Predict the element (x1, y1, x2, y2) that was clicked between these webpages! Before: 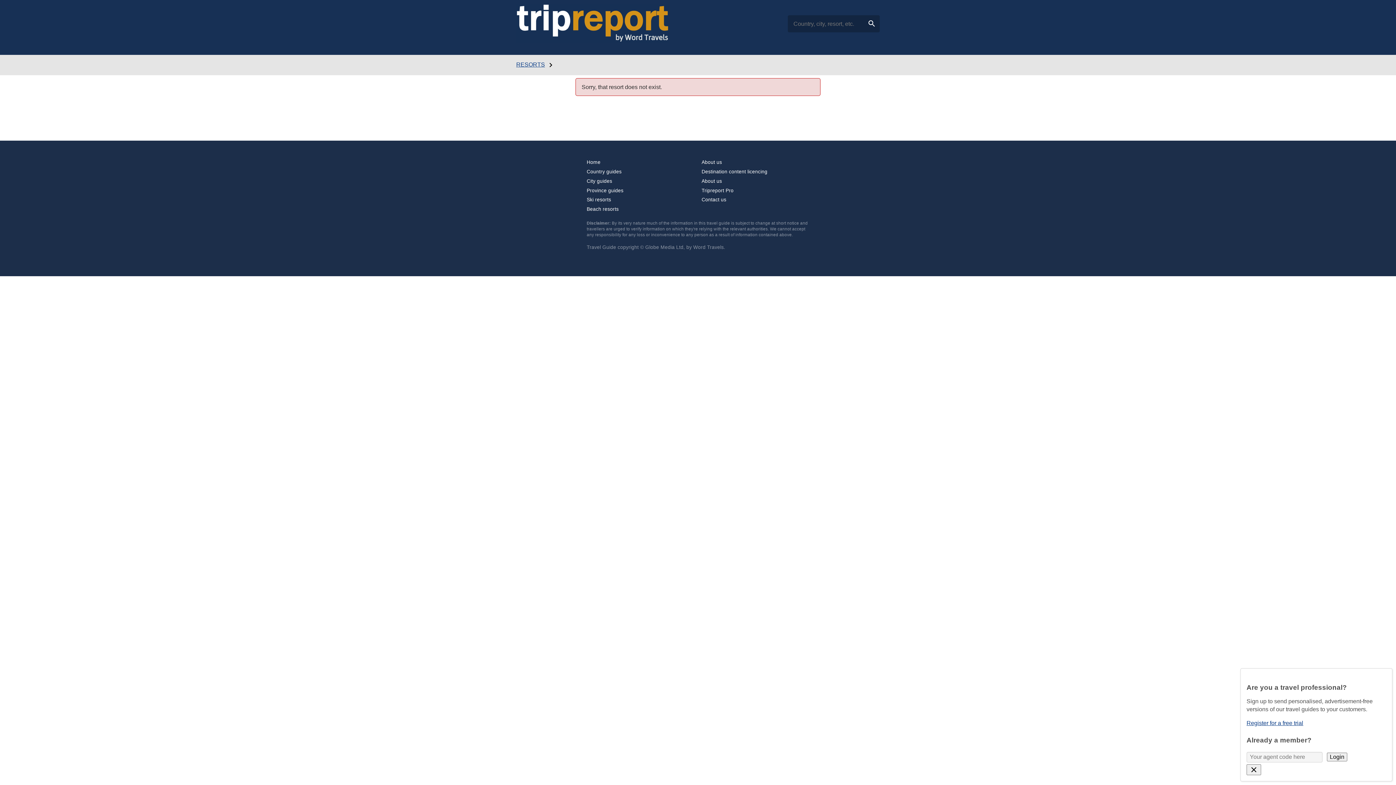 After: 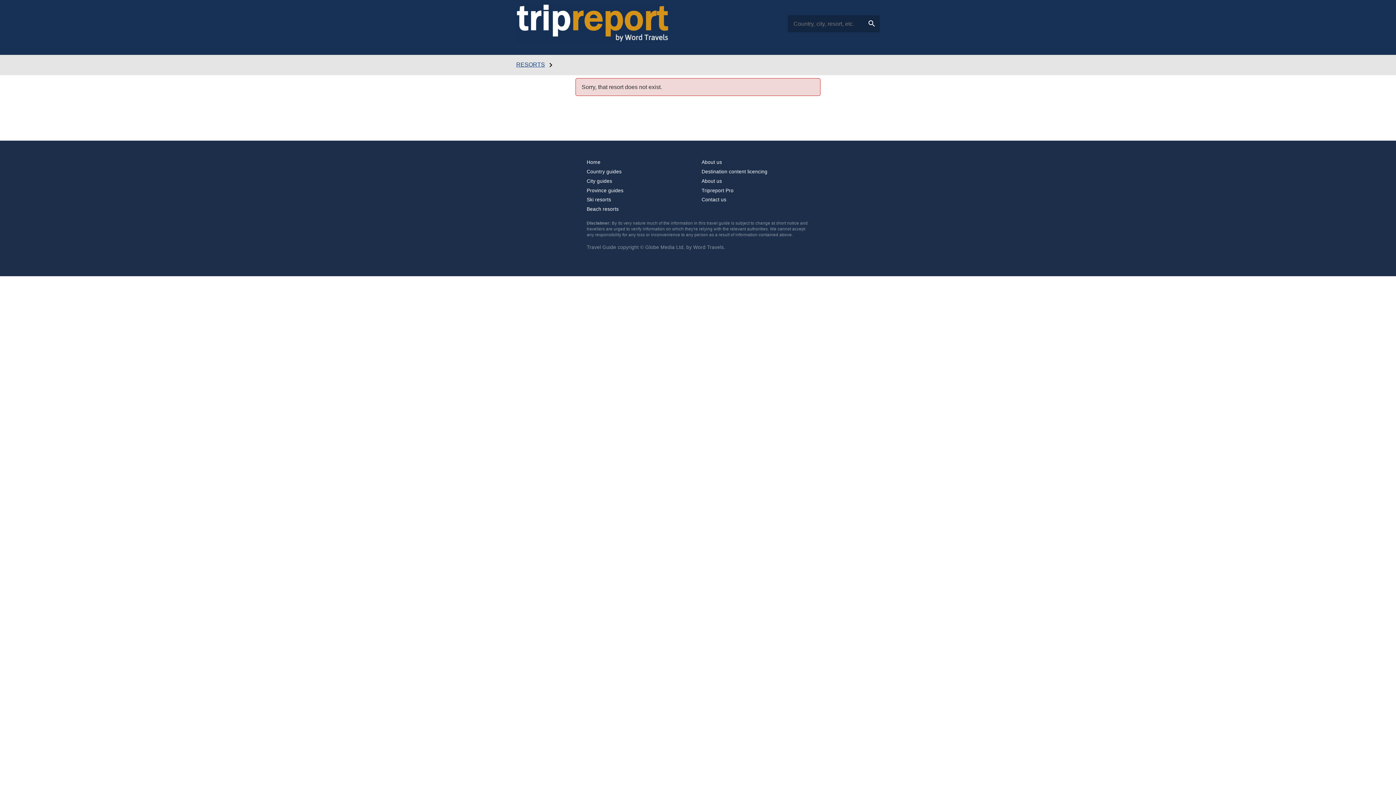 Action: bbox: (1246, 764, 1261, 775) label: Login